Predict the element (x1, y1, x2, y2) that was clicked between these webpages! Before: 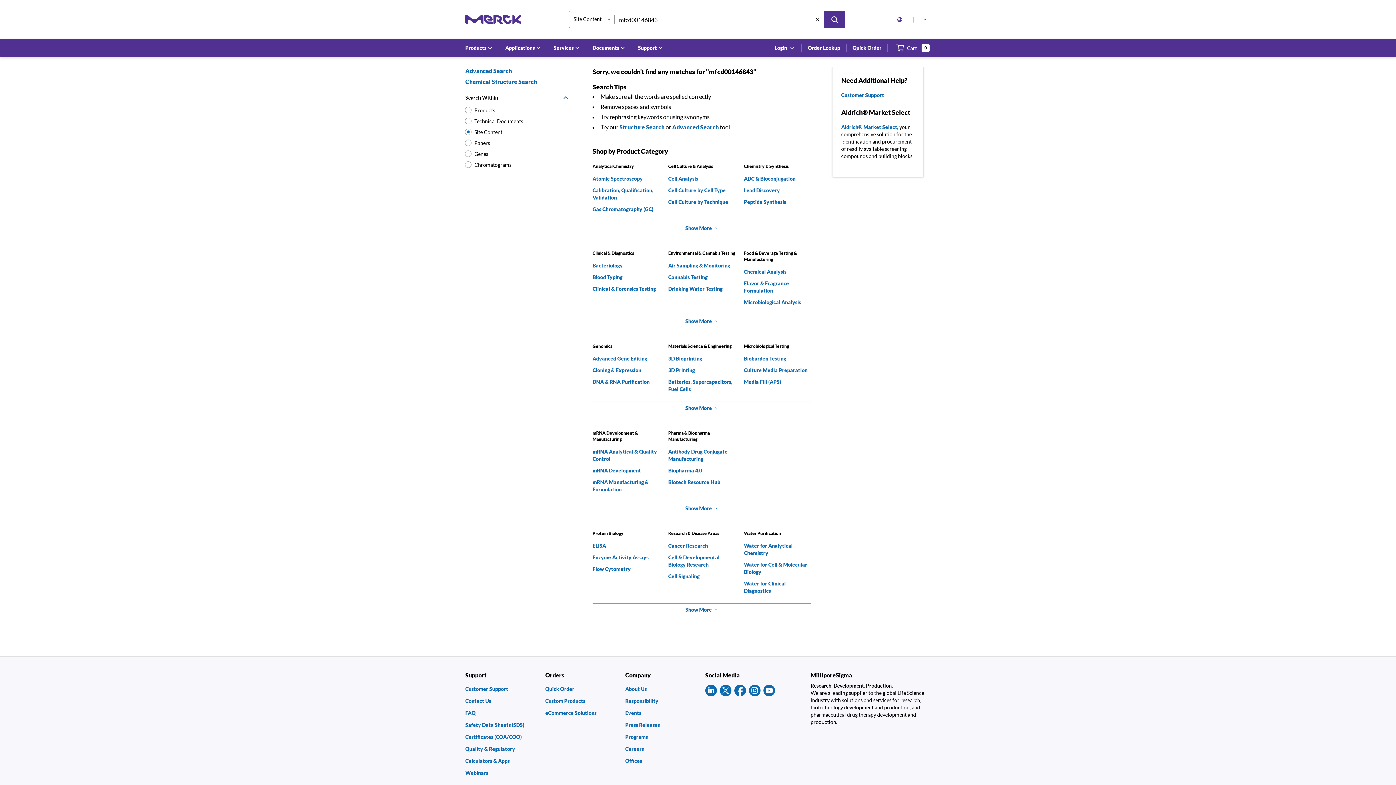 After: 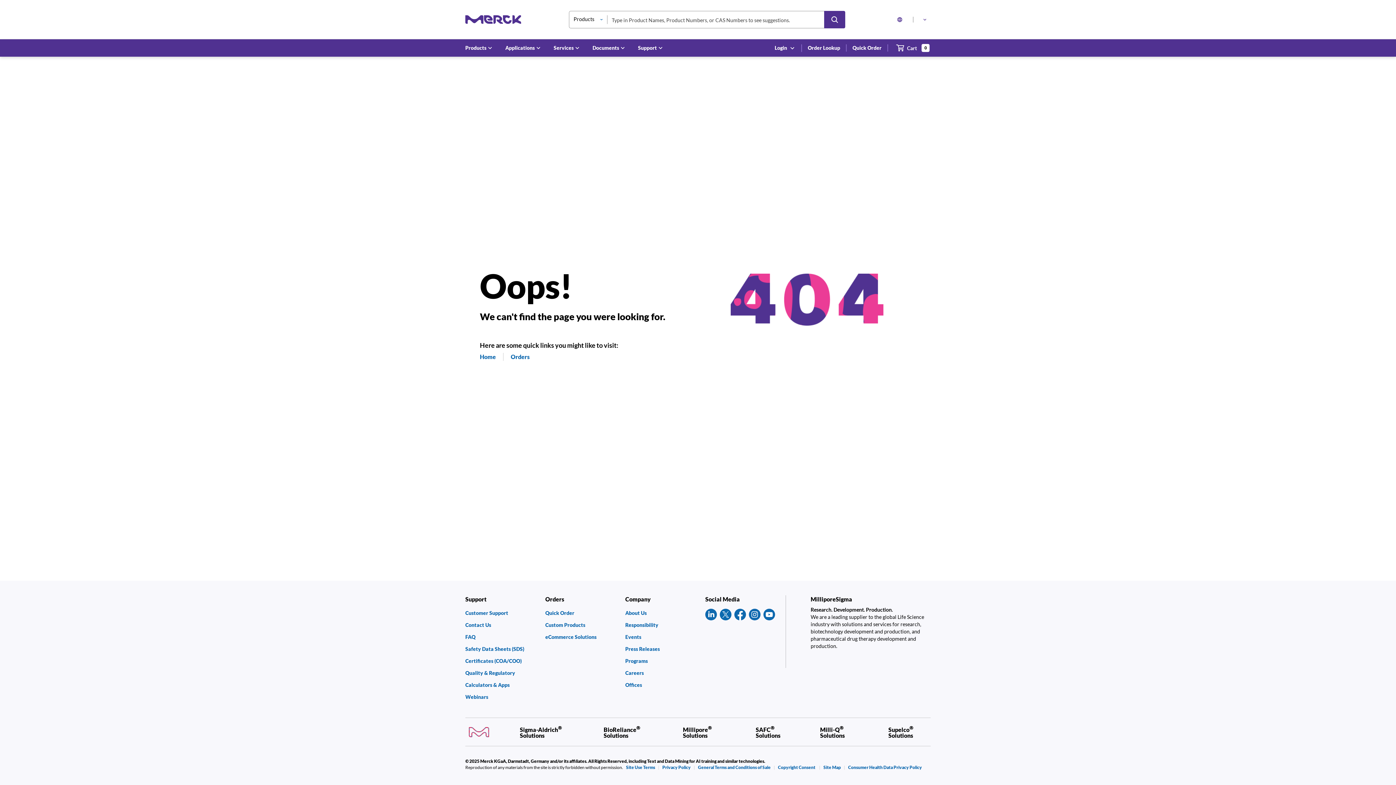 Action: label: Merck Home bbox: (465, 15, 521, 23)